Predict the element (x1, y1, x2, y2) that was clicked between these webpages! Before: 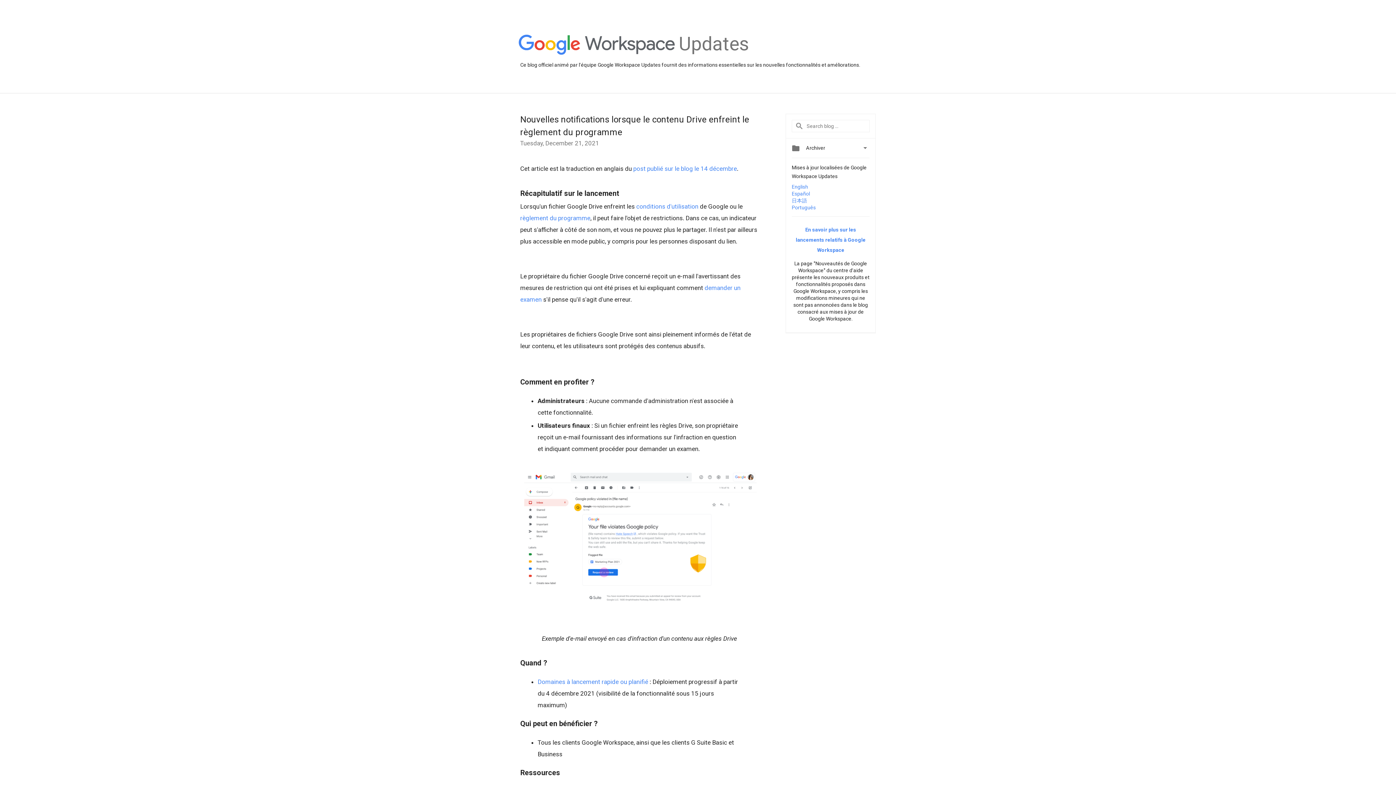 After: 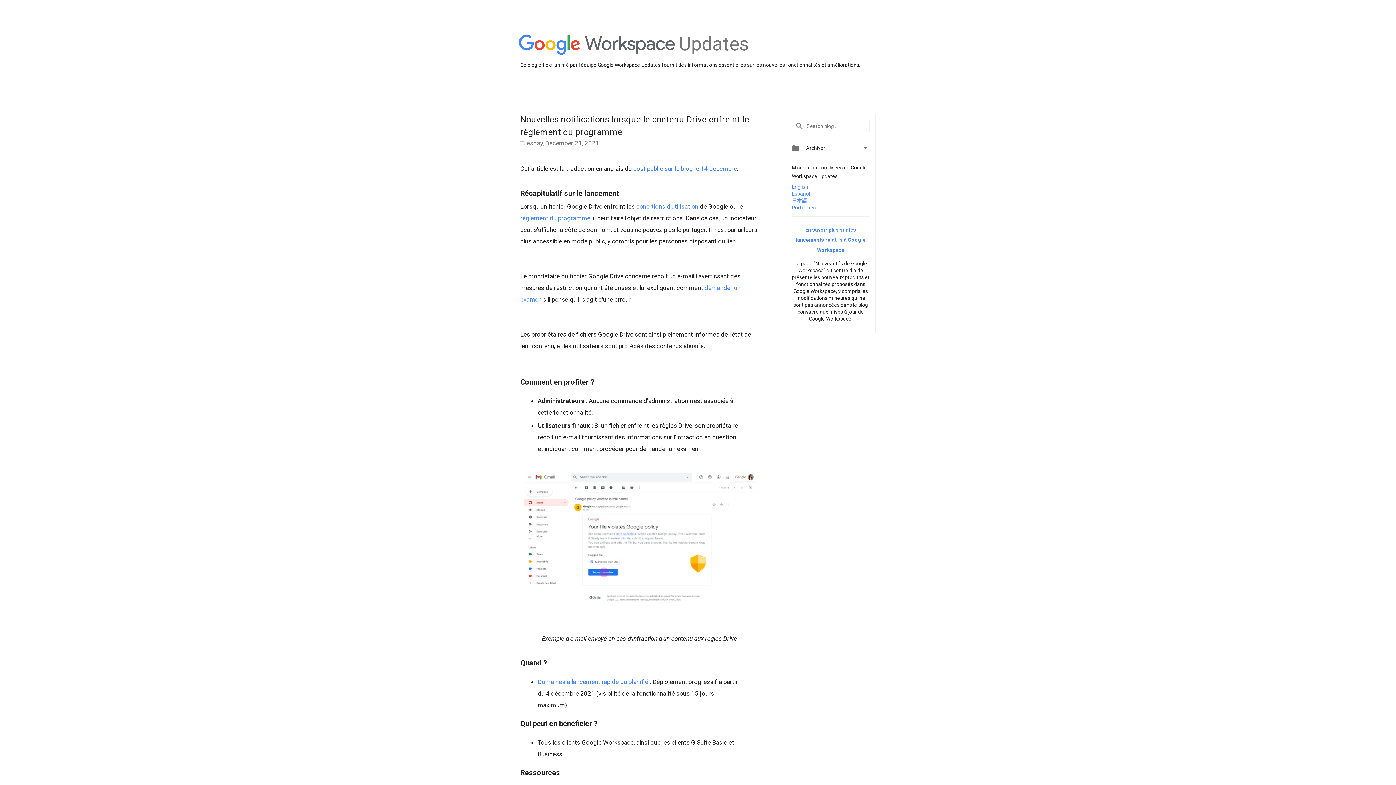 Action: bbox: (792, 181, 808, 189) label: English